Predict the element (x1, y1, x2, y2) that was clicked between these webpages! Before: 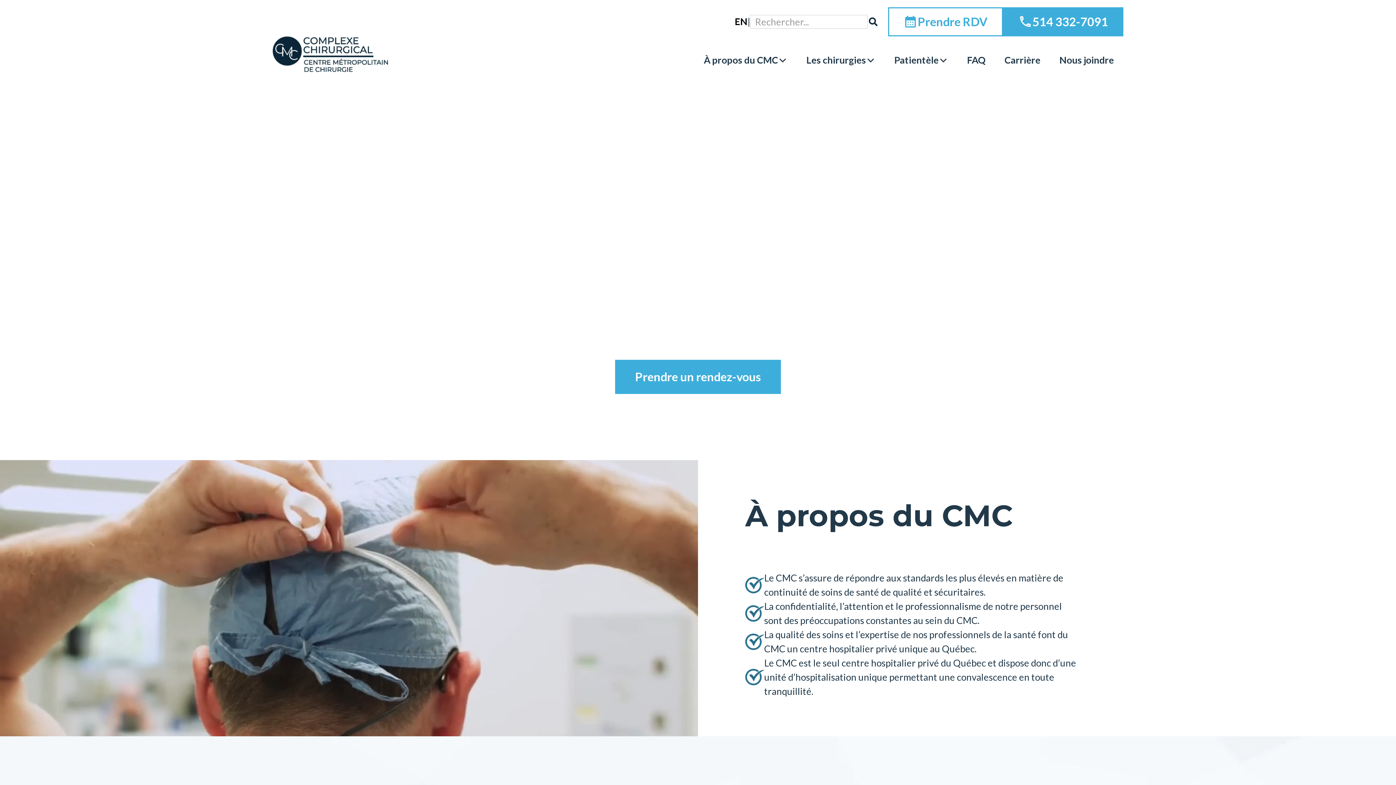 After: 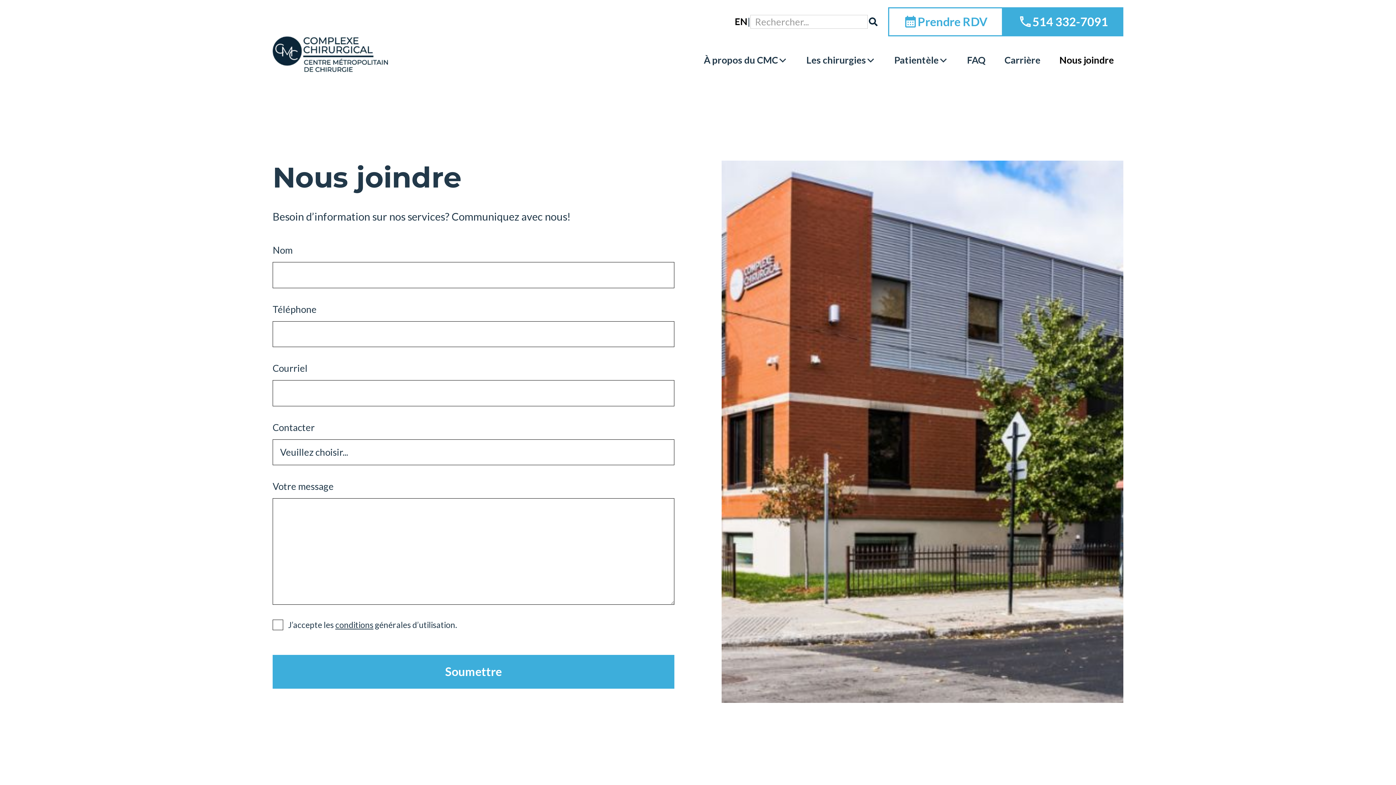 Action: bbox: (888, 7, 1003, 36) label: Prendre RDV